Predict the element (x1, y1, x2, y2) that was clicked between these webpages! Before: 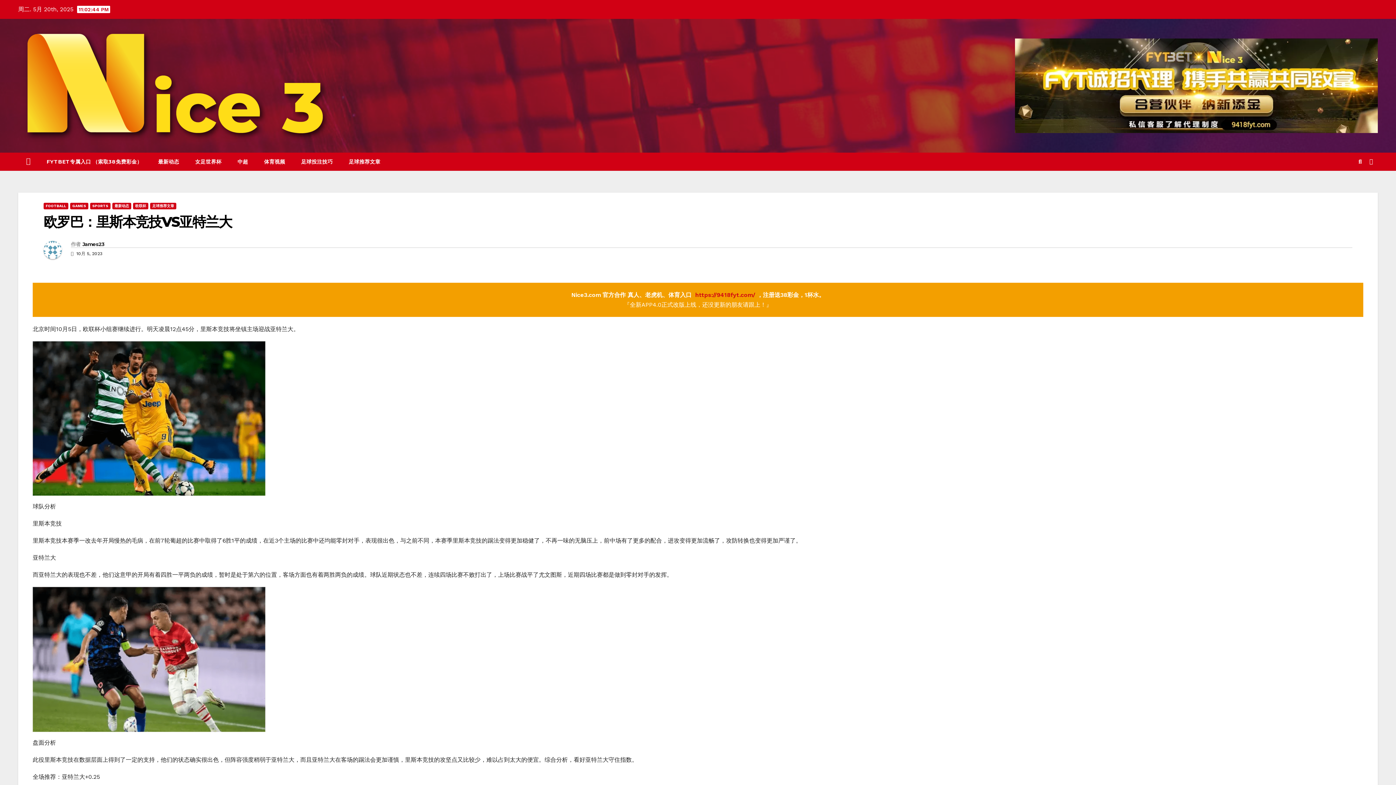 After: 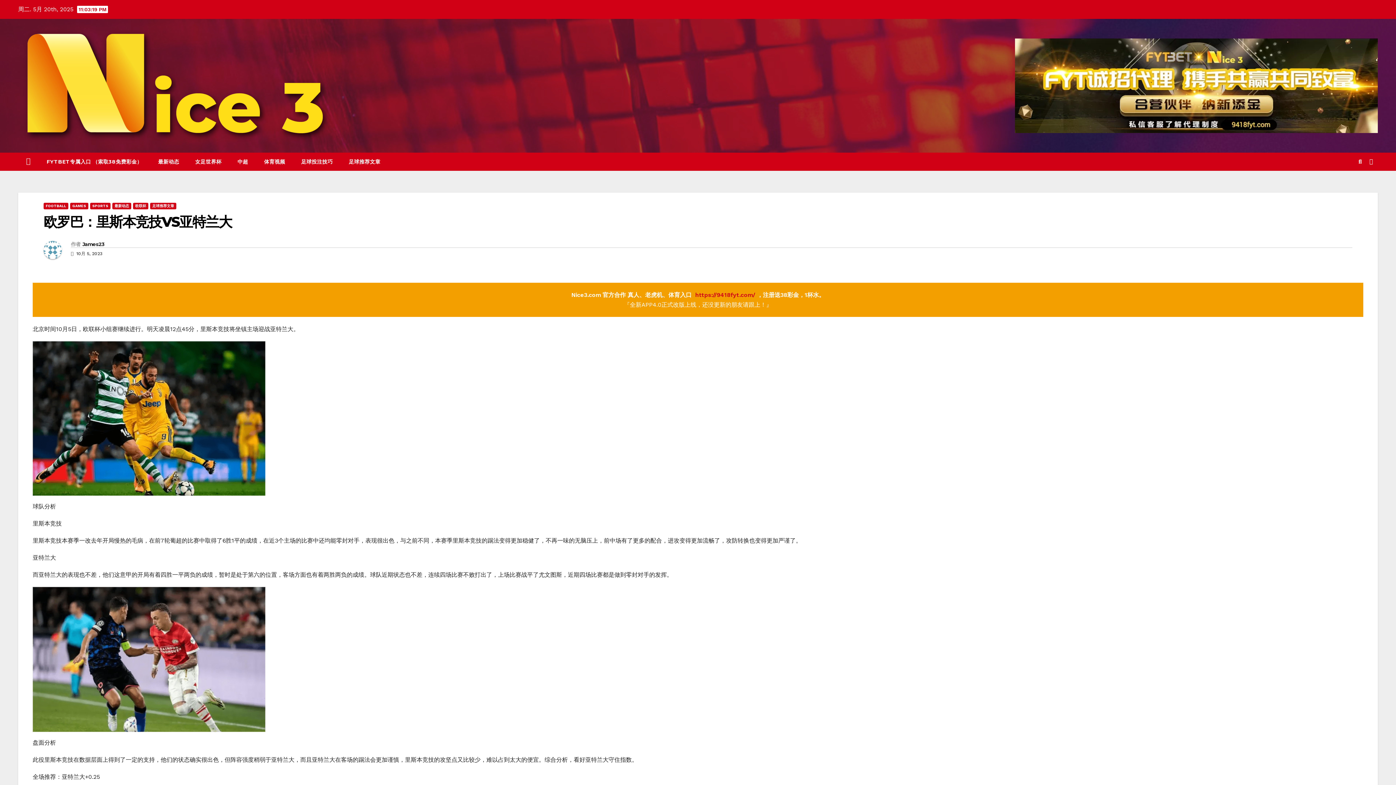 Action: label: 欧罗巴：里斯本竞技VS亚特兰大 bbox: (43, 213, 231, 230)